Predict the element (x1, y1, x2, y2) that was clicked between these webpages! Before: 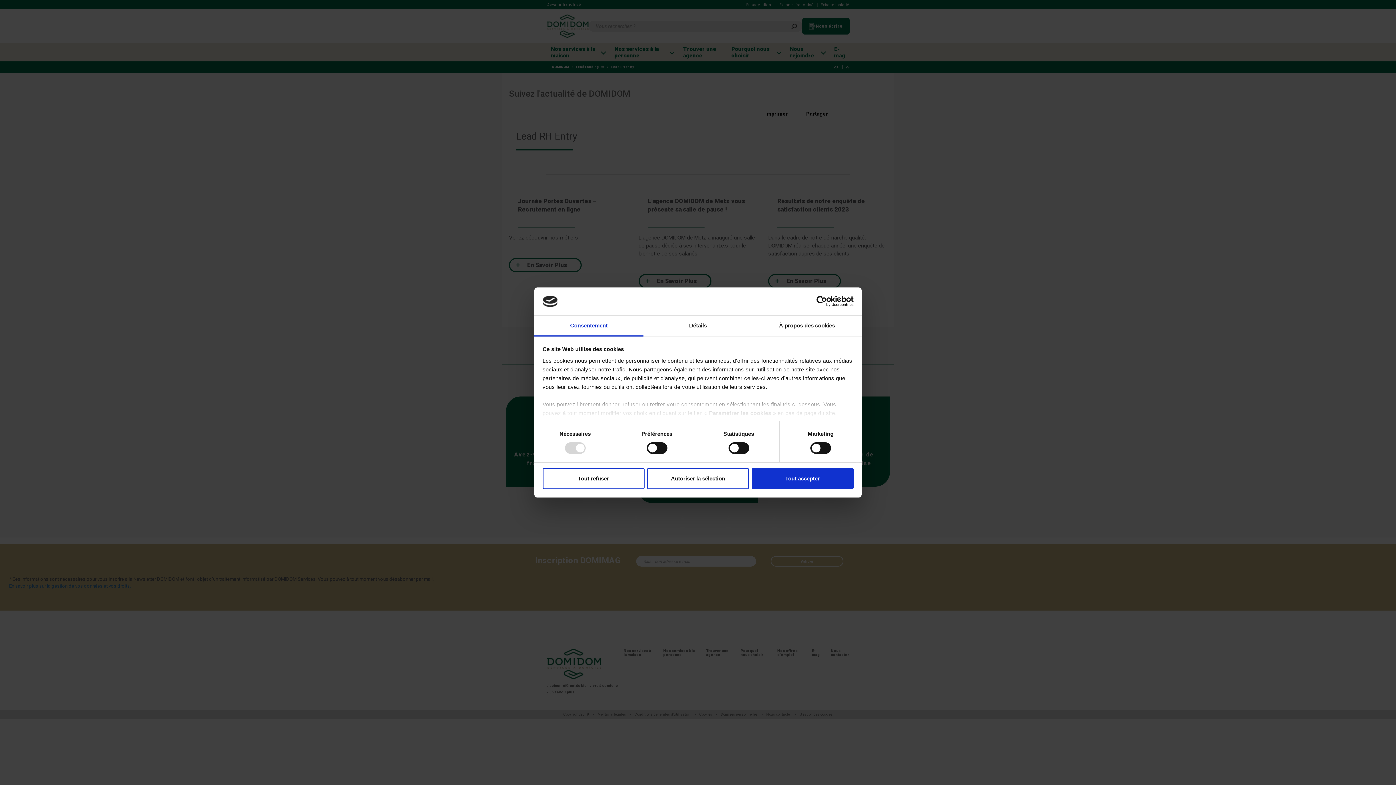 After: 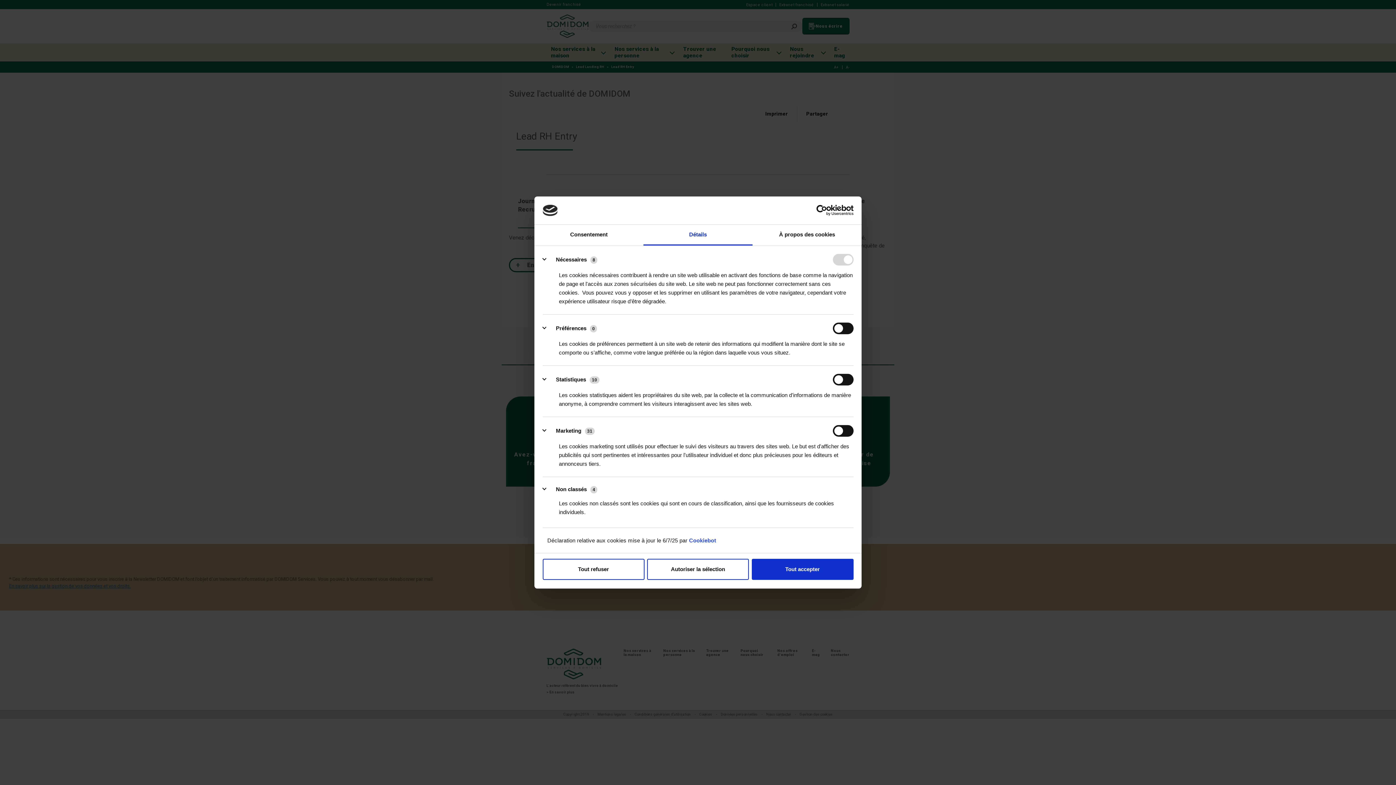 Action: label: Détails bbox: (643, 315, 752, 336)